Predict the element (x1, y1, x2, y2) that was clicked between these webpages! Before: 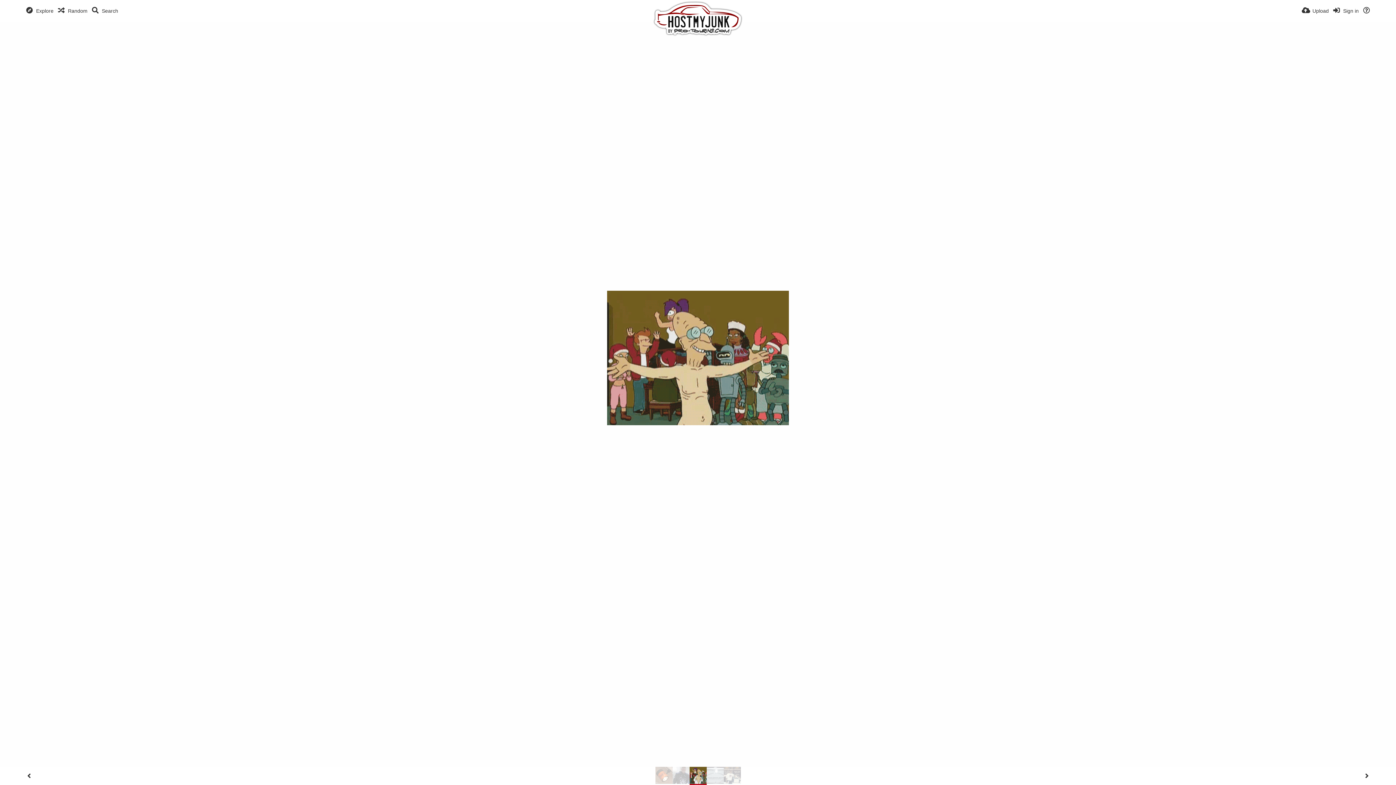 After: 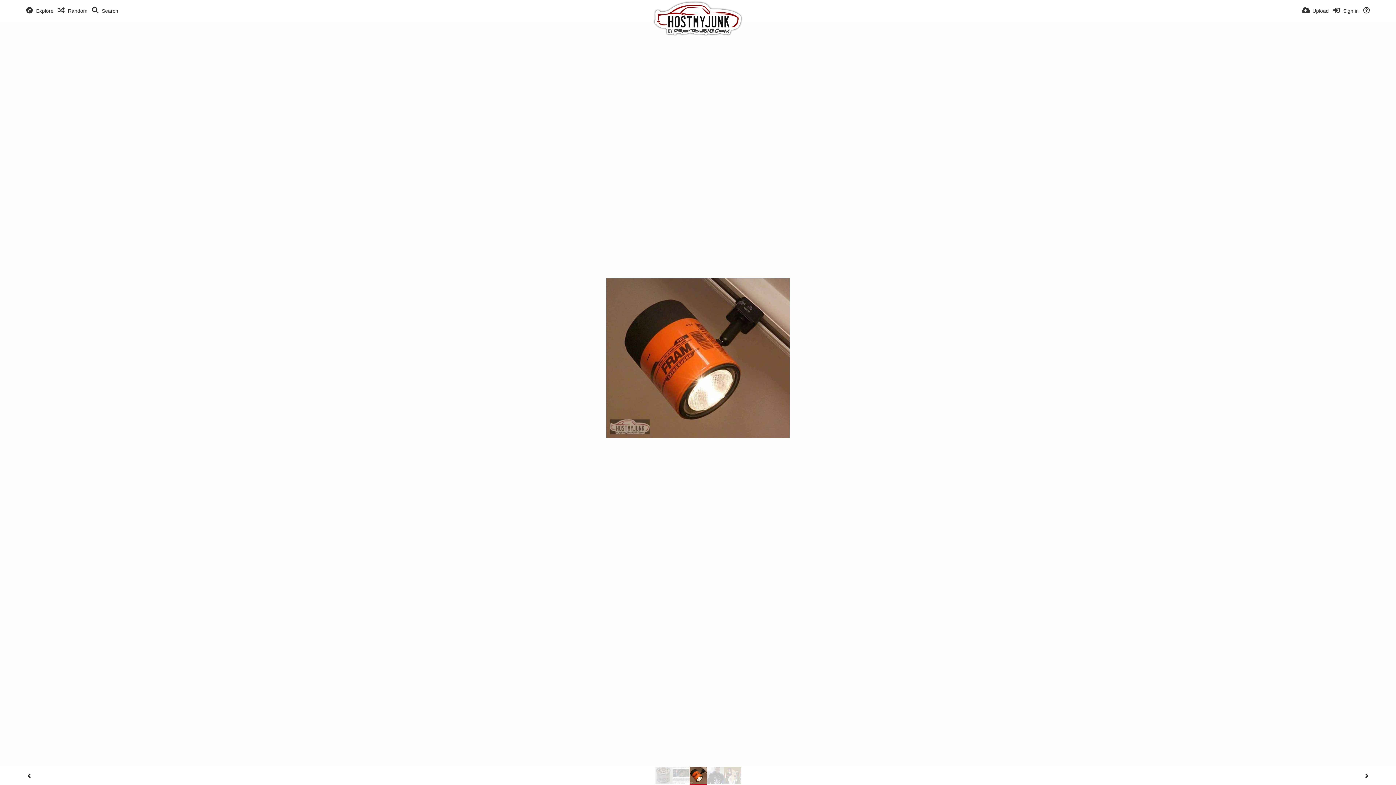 Action: bbox: (655, 767, 672, 784)